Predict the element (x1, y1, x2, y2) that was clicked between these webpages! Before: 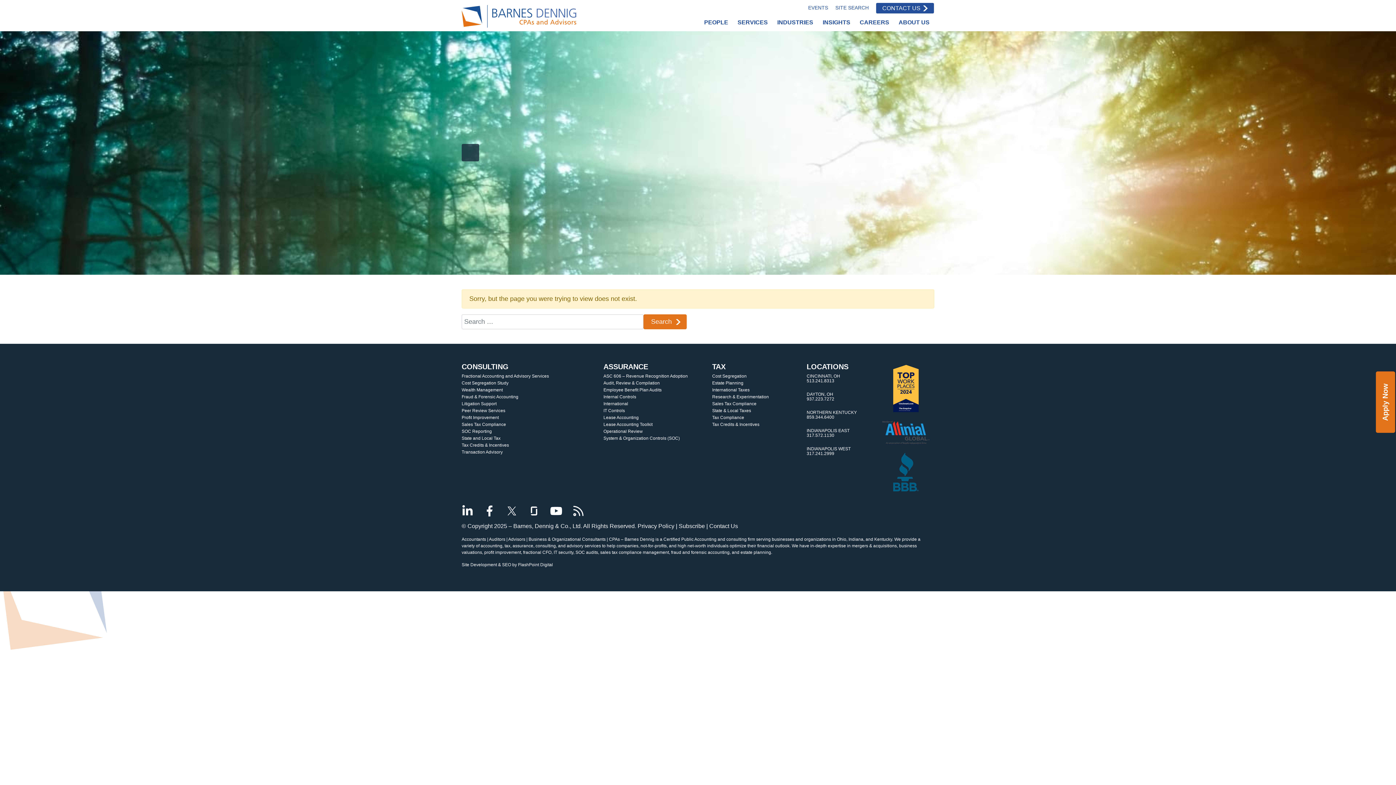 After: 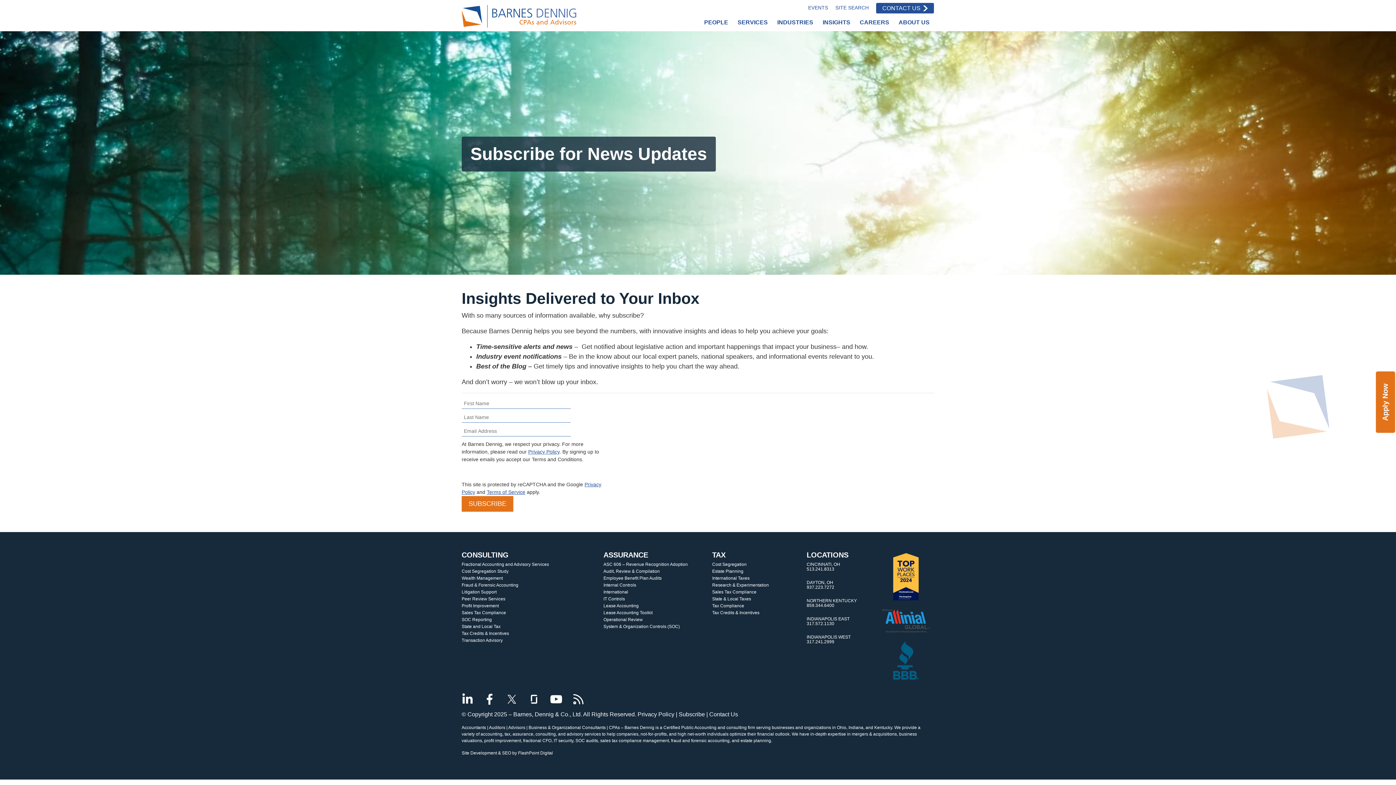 Action: bbox: (678, 523, 705, 529) label: Subscribe